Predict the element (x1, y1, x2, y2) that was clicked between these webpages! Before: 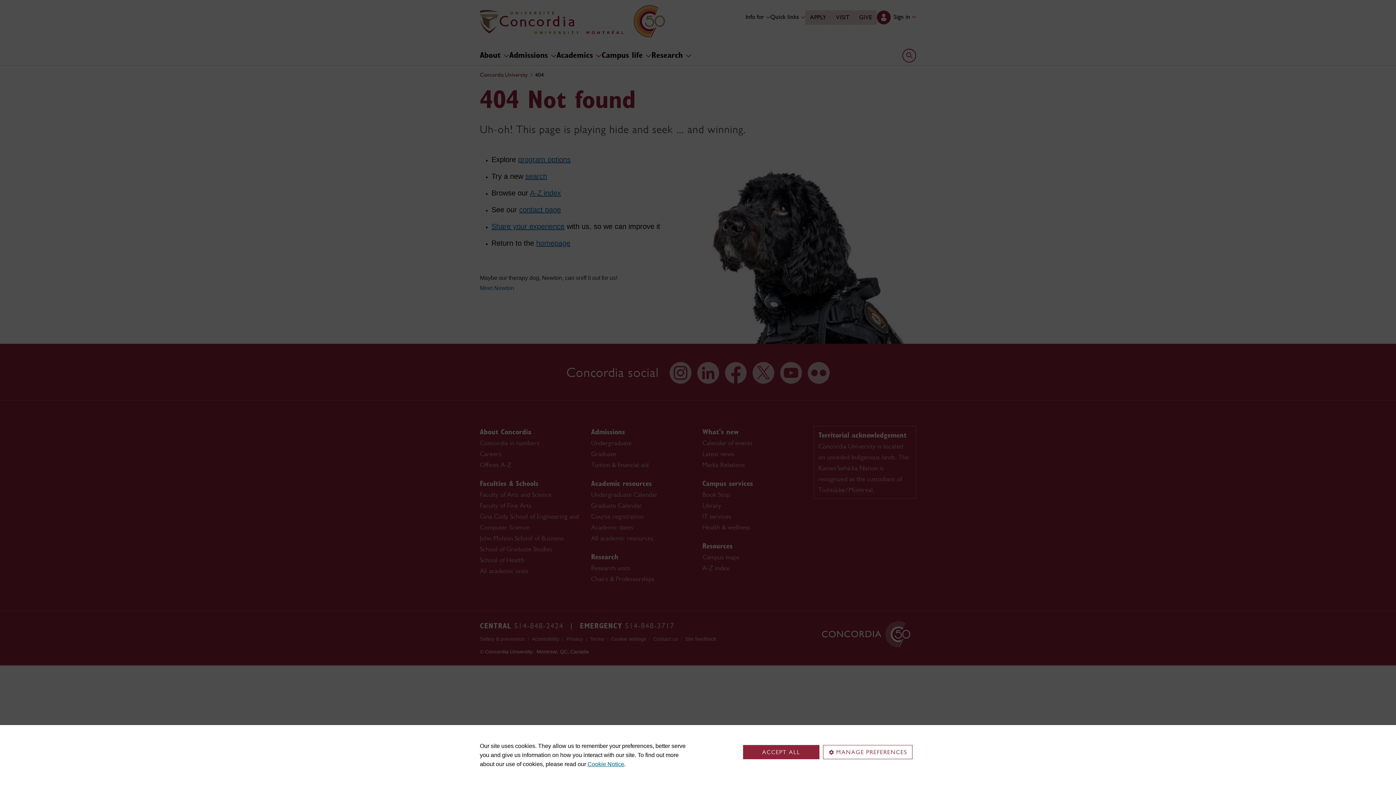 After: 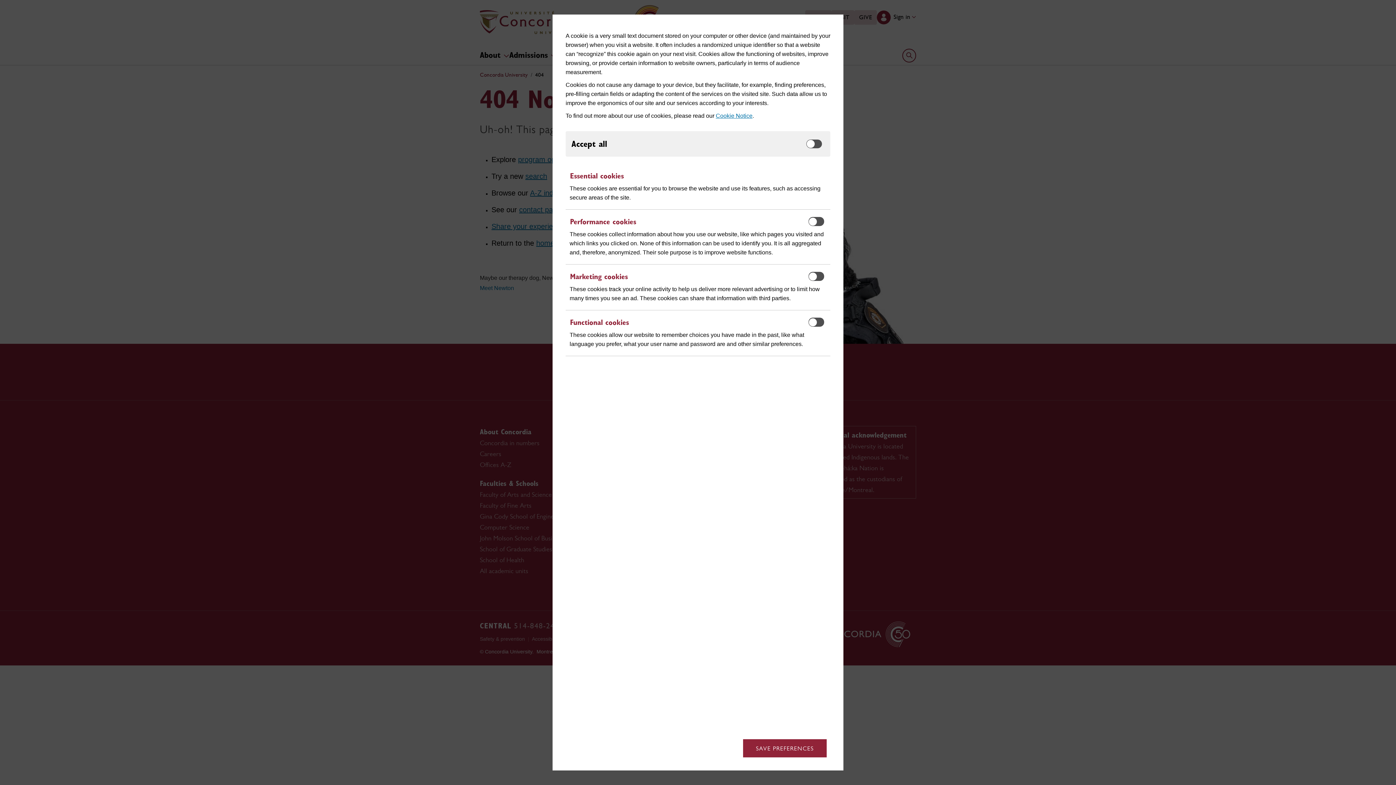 Action: bbox: (823, 745, 912, 759) label: MANAGE PREFERENCES